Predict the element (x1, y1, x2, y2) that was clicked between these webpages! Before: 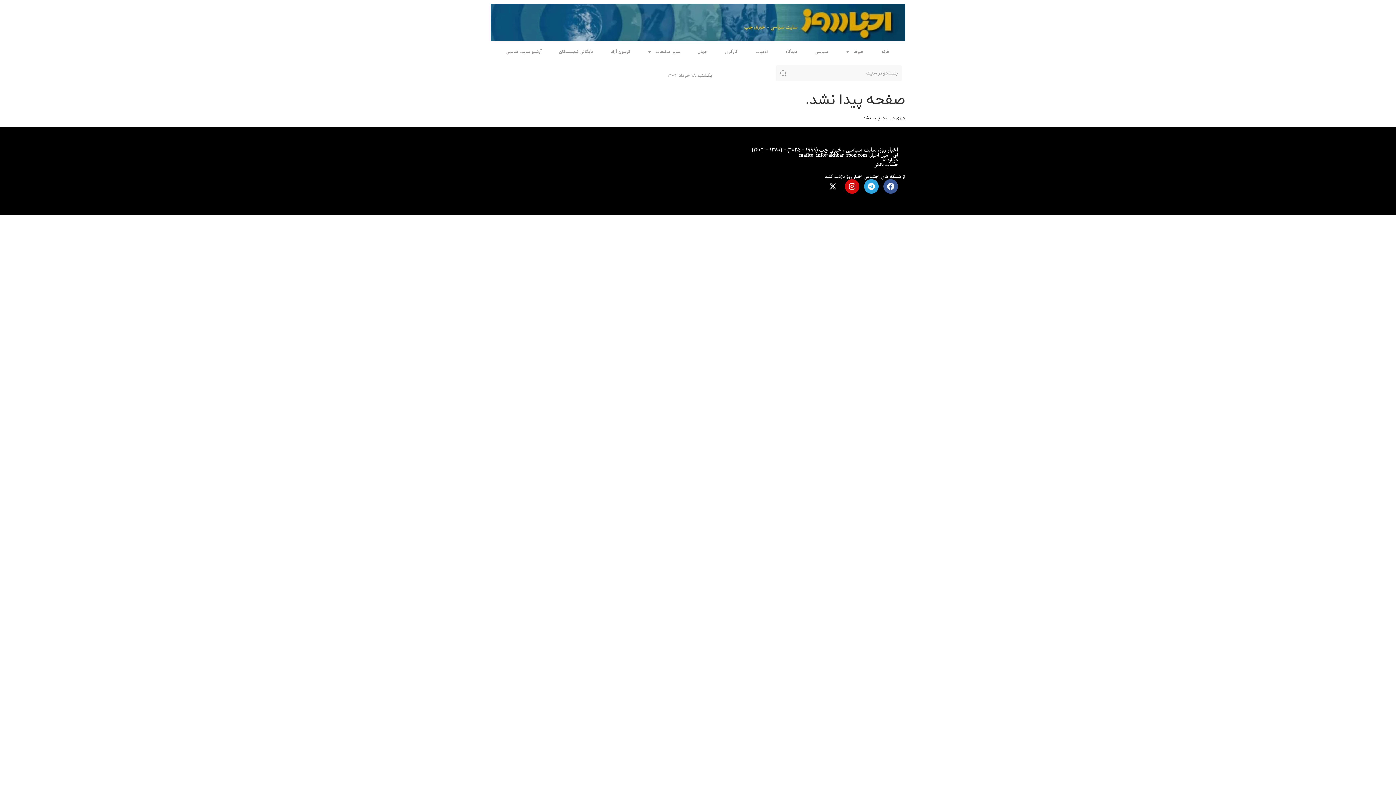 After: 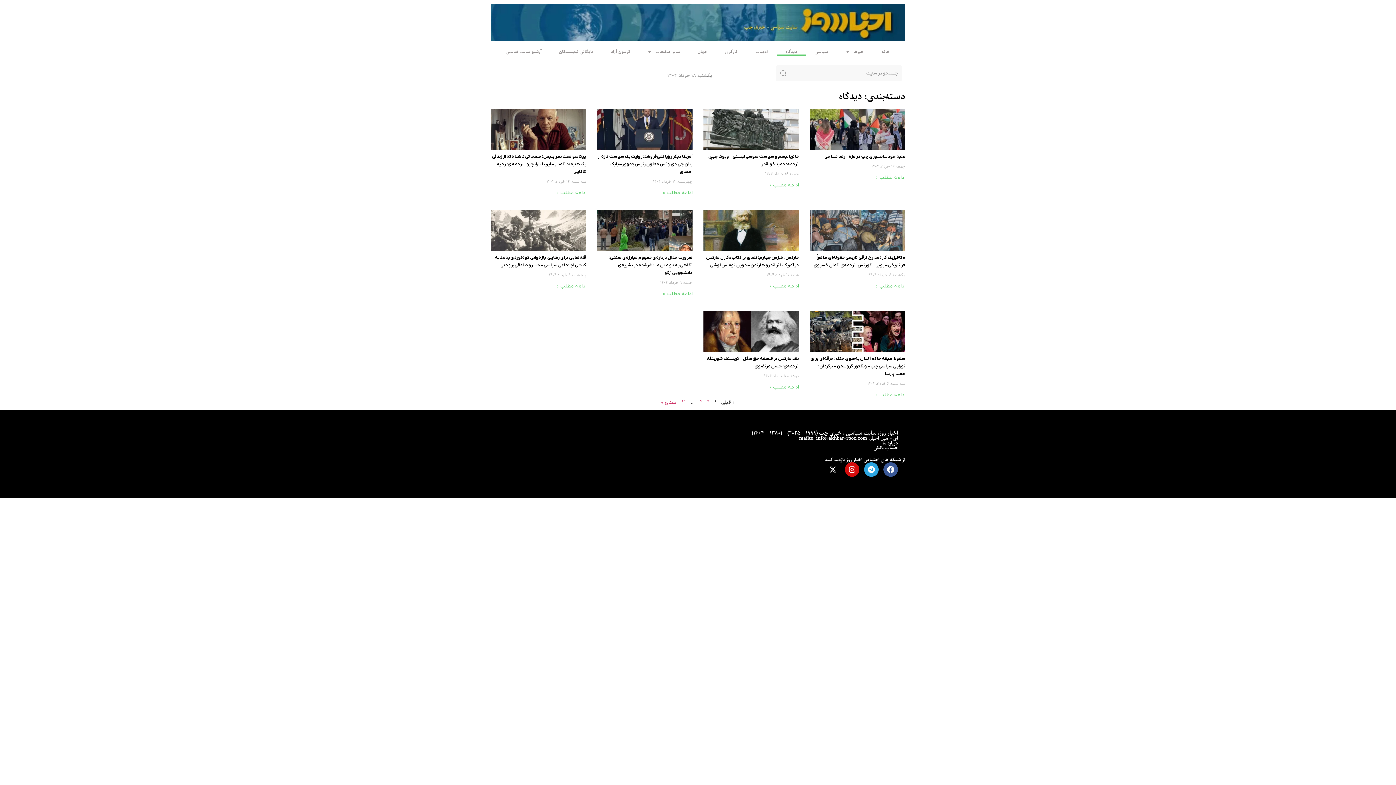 Action: bbox: (776, 48, 806, 55) label: دیدگاه